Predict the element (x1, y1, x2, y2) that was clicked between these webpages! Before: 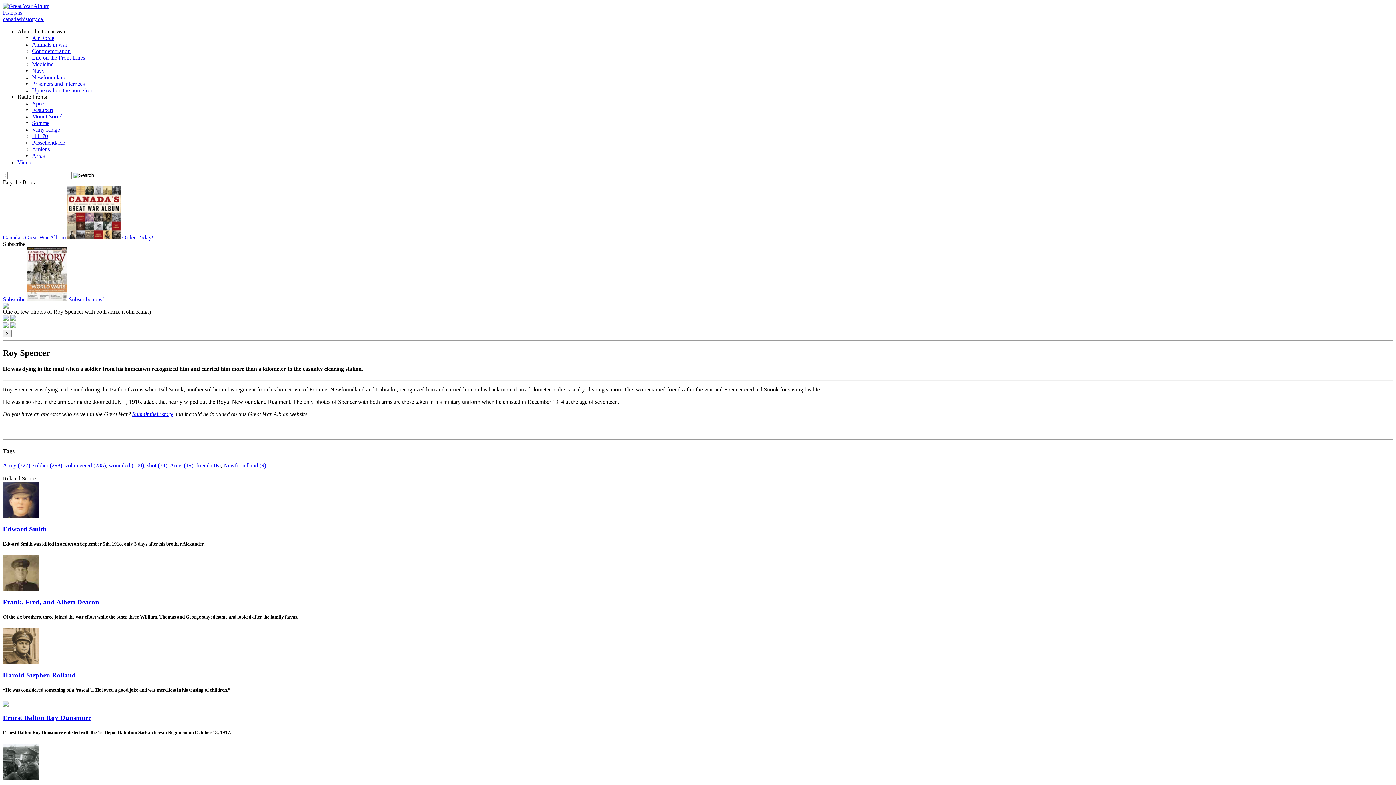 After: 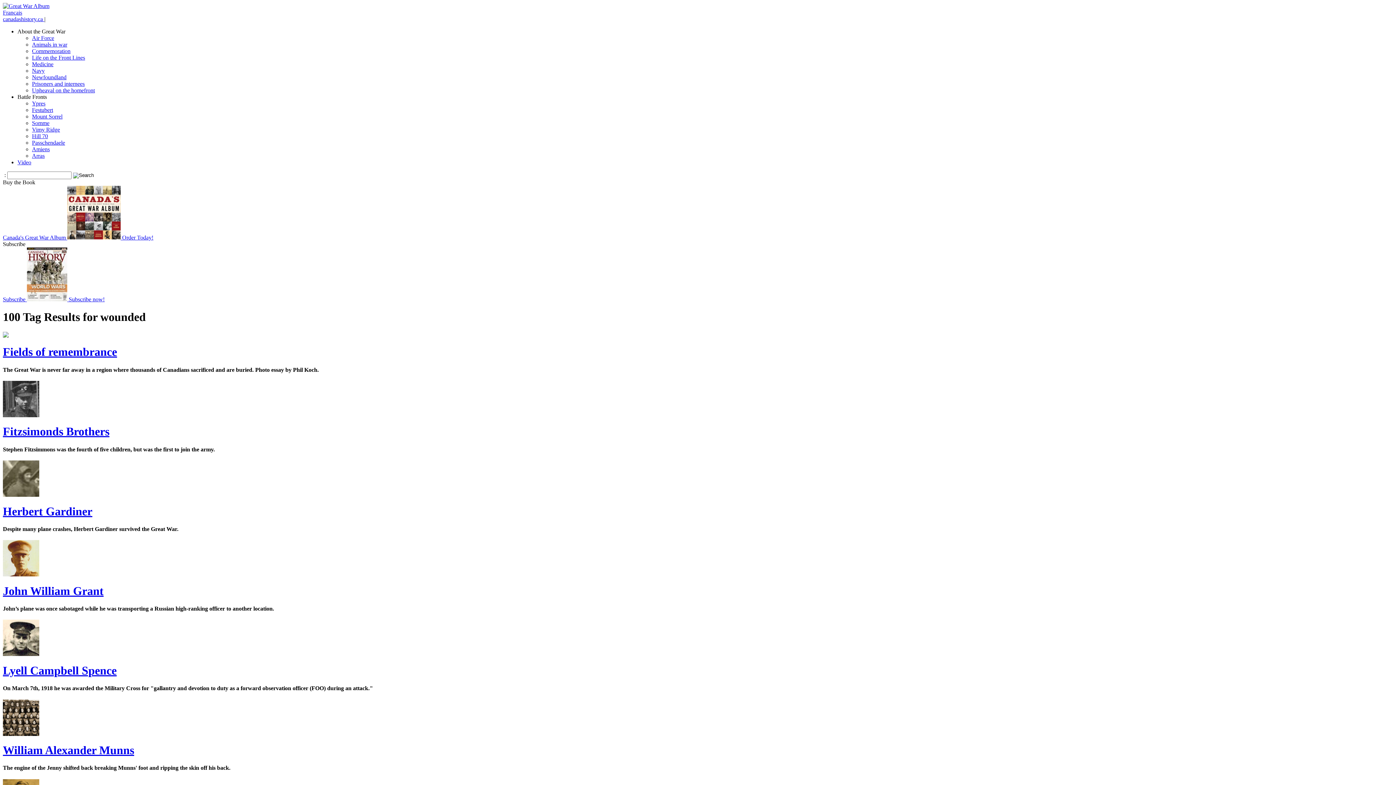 Action: label: wounded (100) bbox: (108, 462, 144, 468)